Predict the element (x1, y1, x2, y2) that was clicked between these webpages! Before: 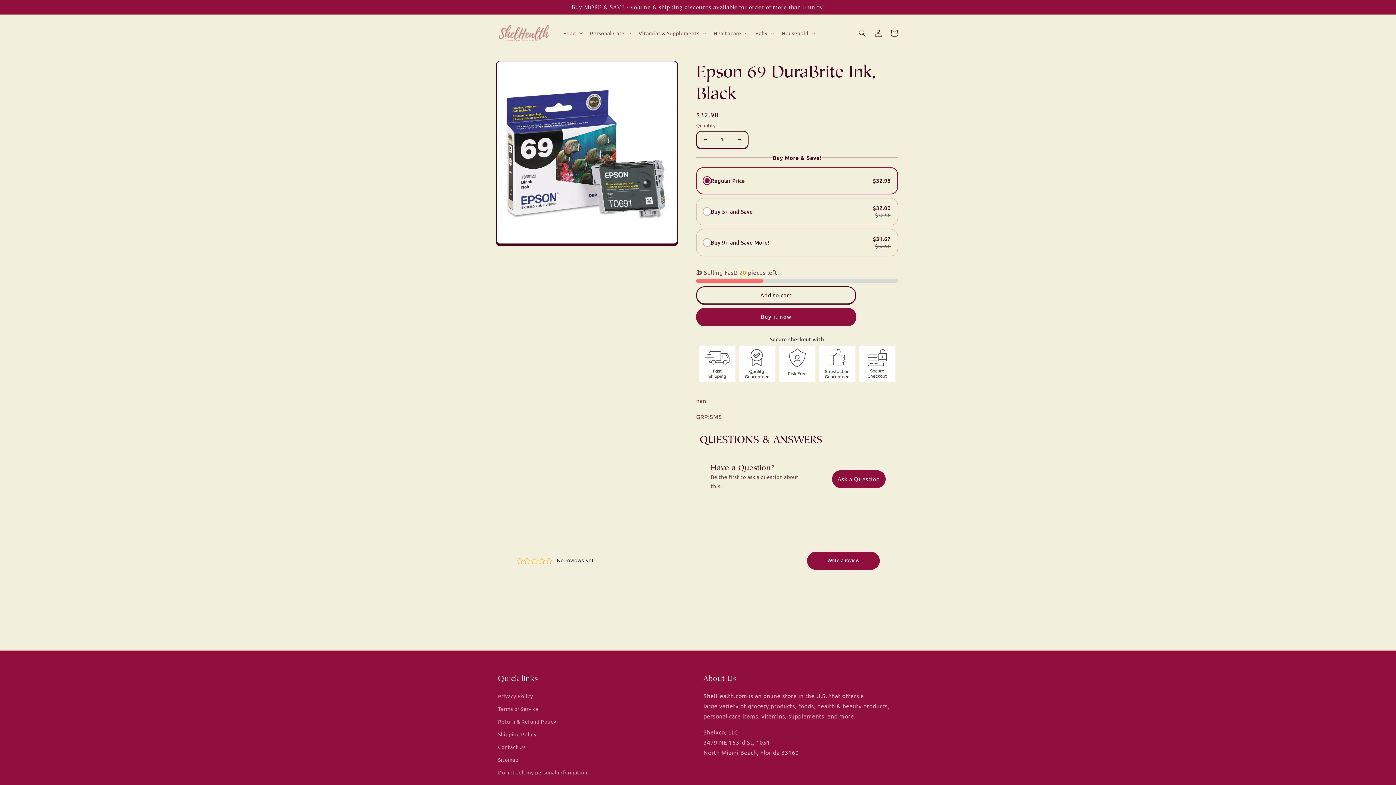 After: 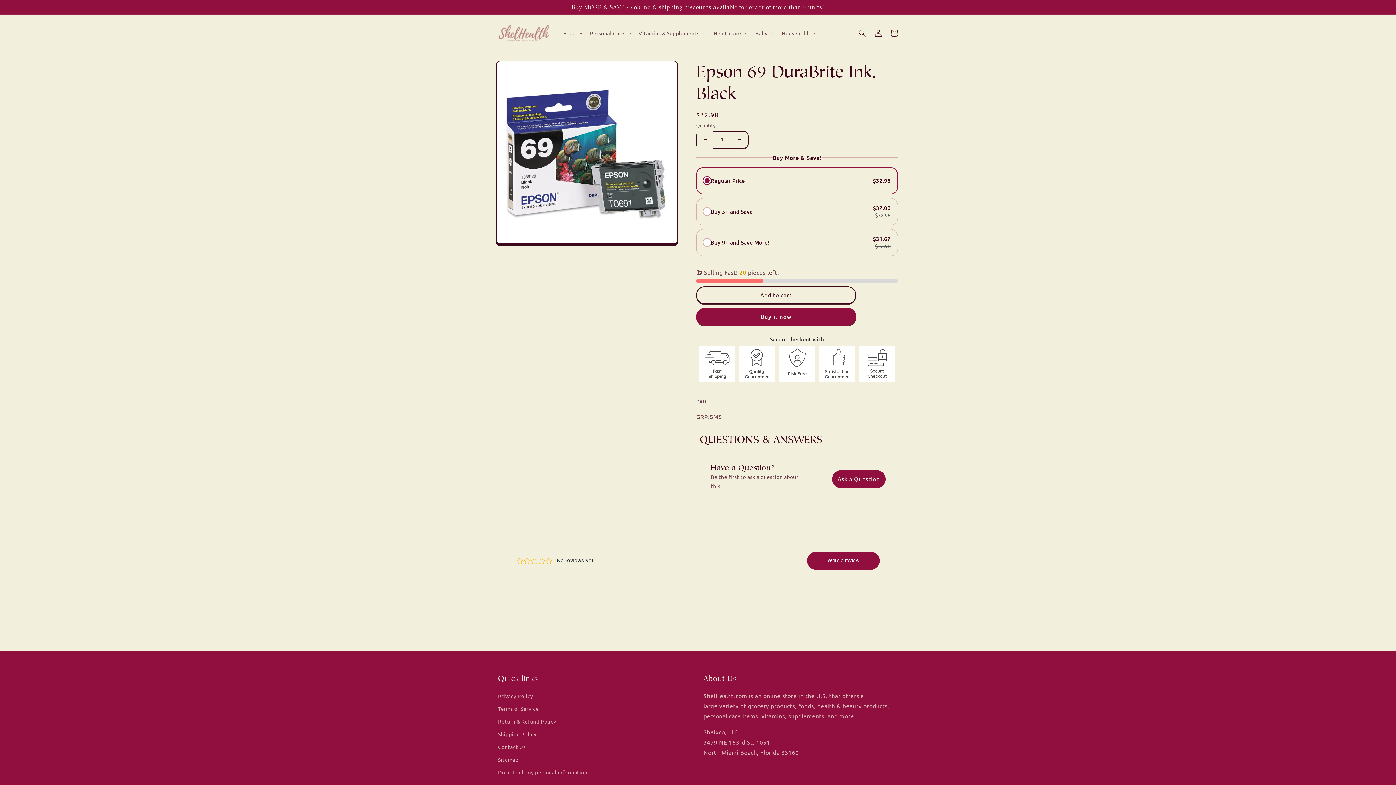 Action: bbox: (697, 130, 713, 148) label: Decrease quantity for Epson 69 DuraBrite Ink, Black